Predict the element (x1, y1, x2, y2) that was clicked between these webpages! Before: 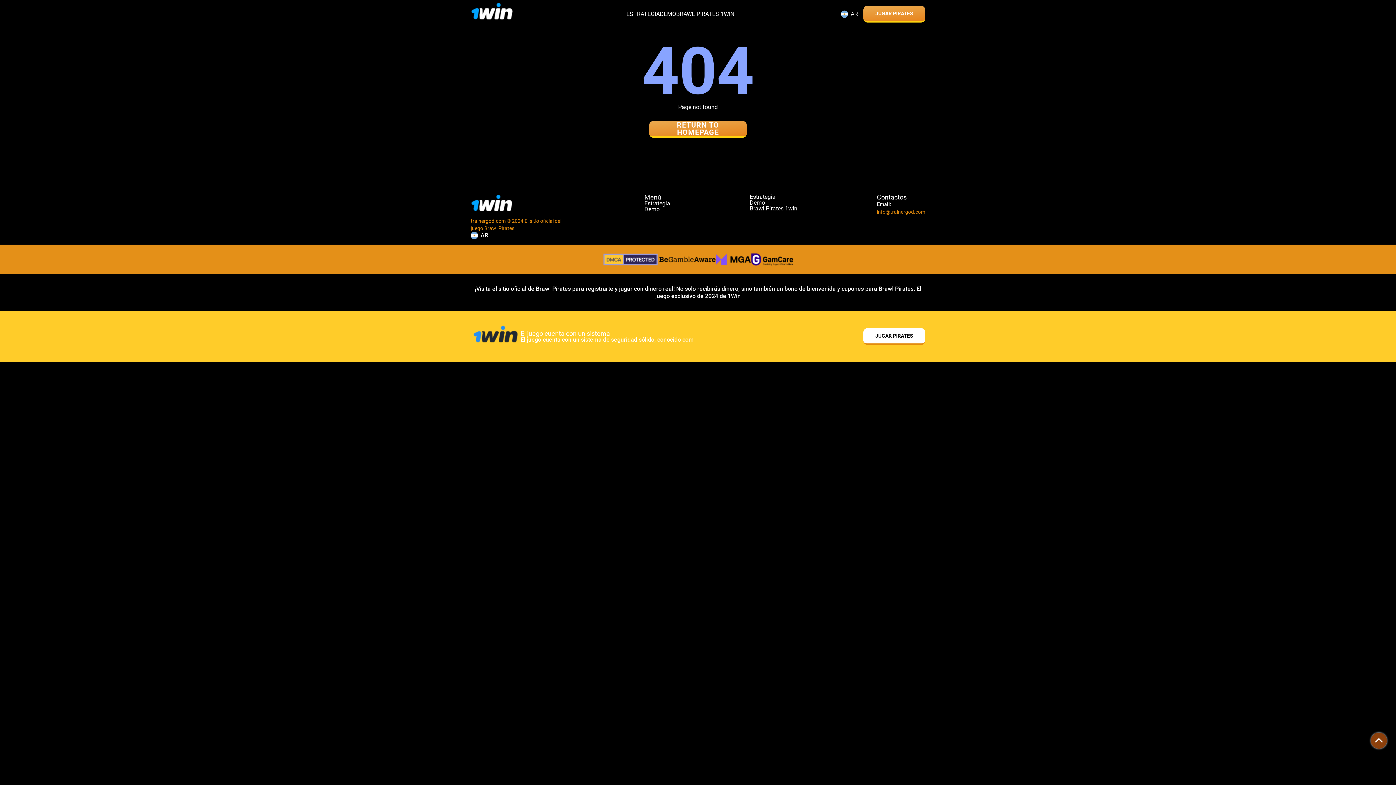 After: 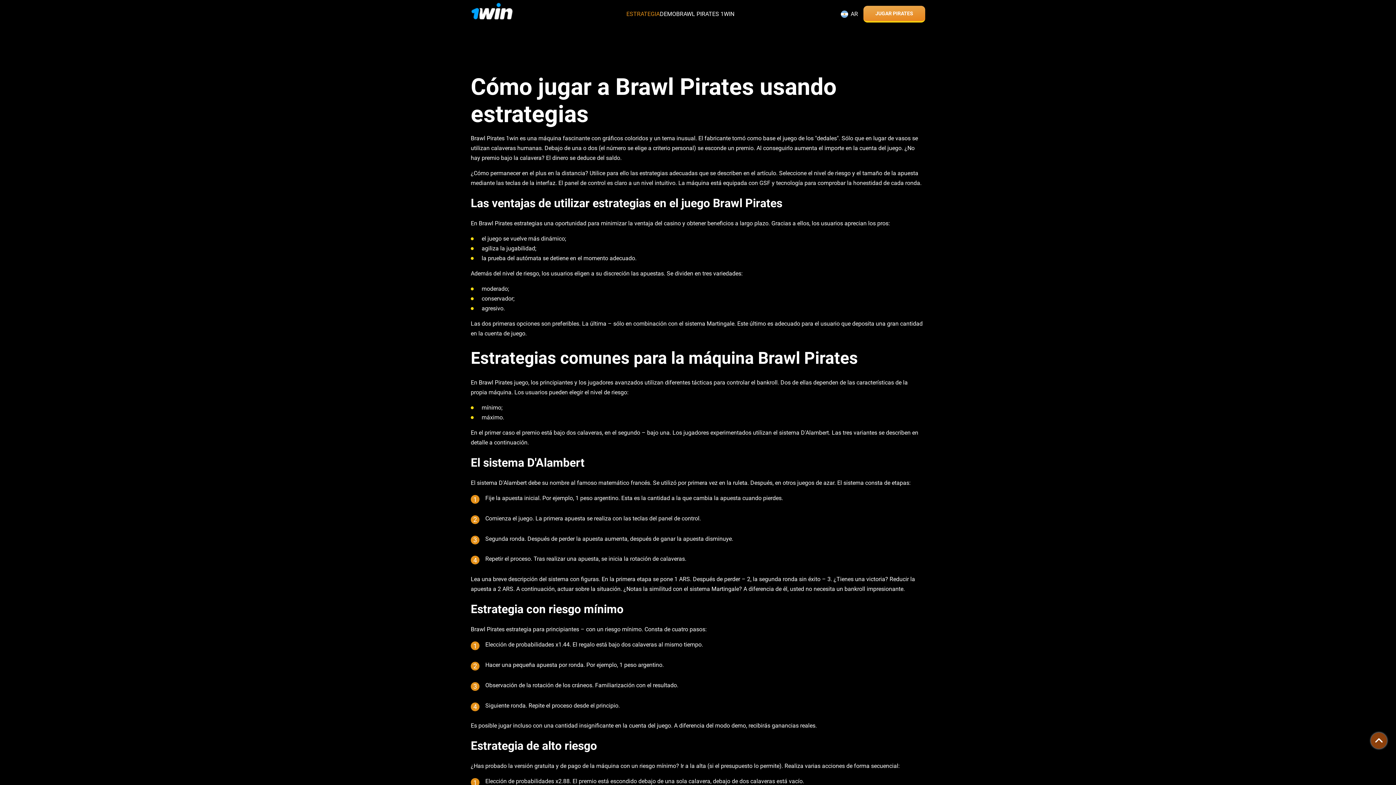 Action: label: Estrategia bbox: (644, 200, 670, 206)